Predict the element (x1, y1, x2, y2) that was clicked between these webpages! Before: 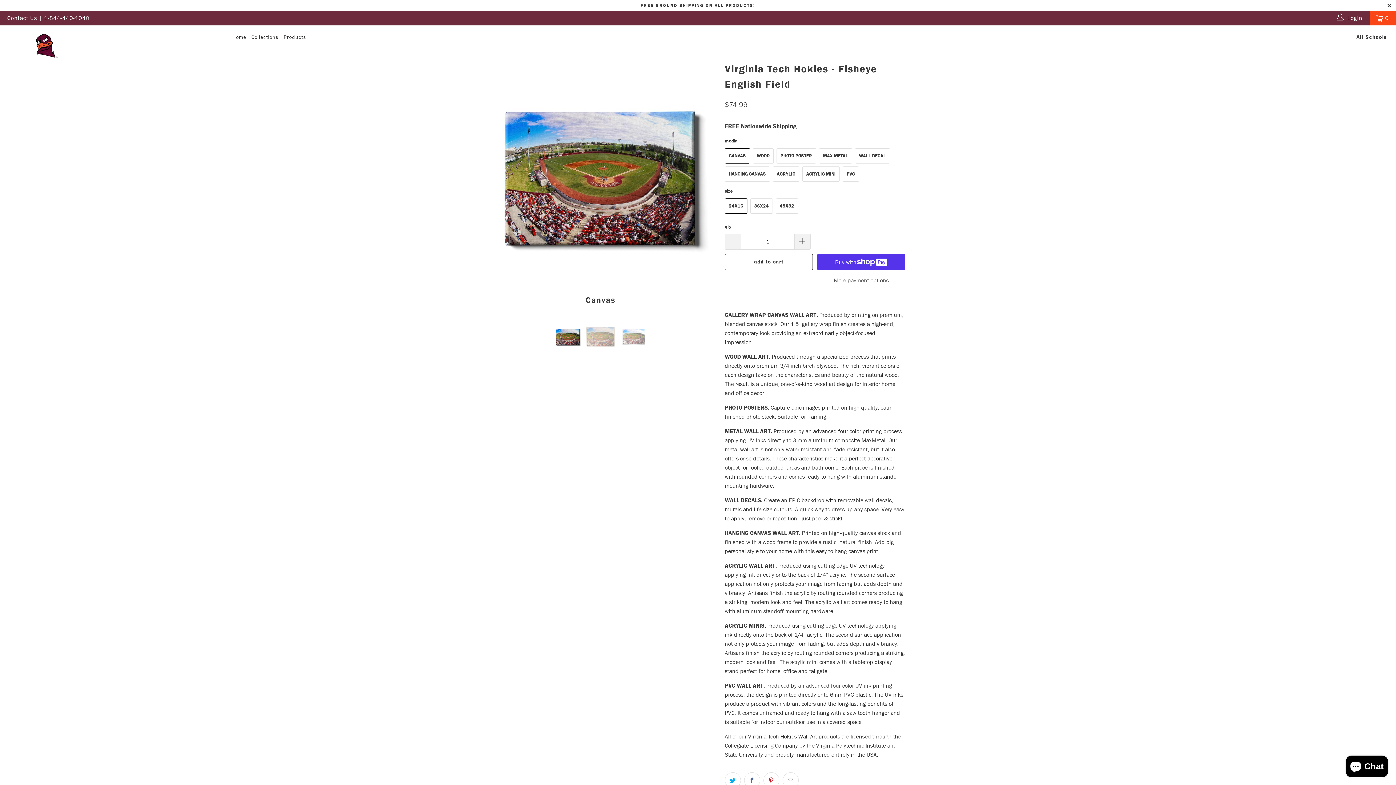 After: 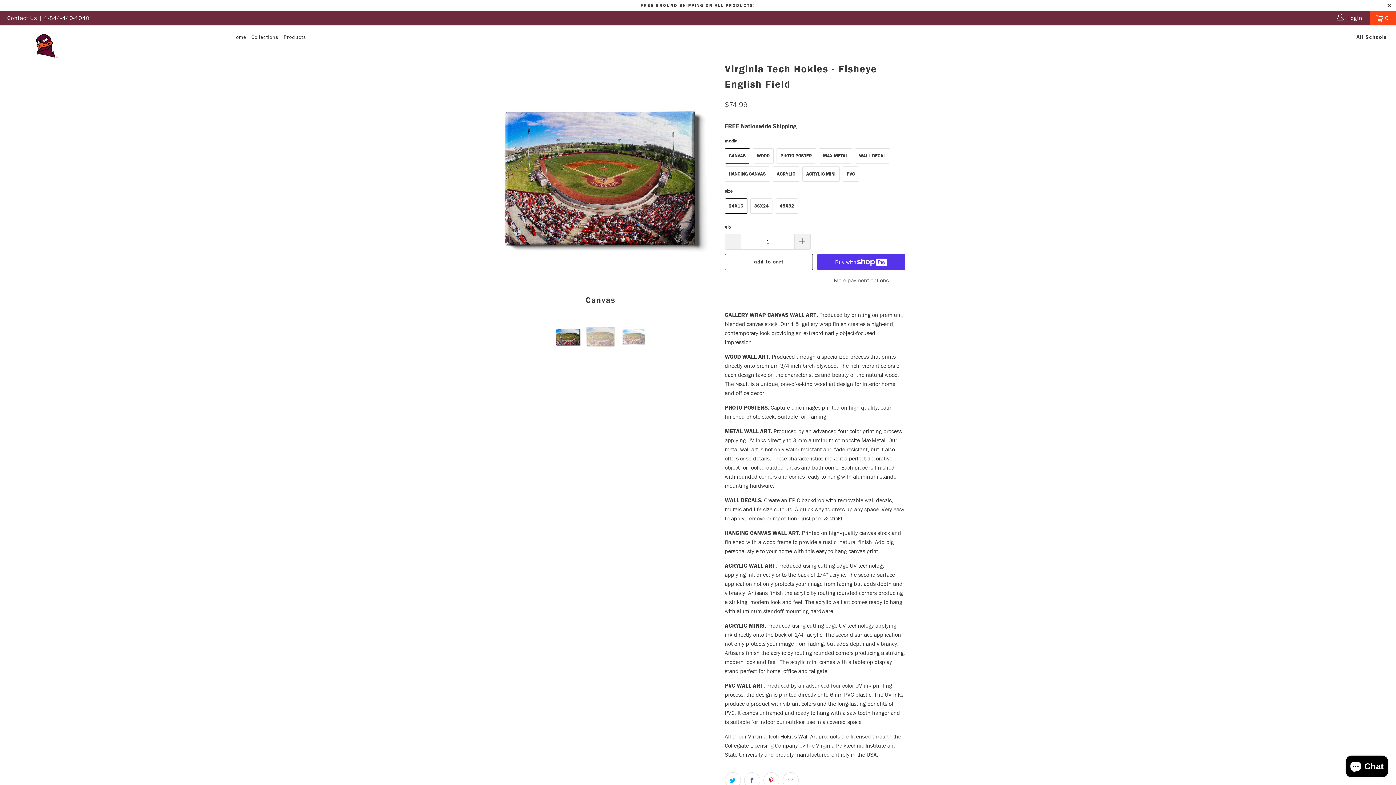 Action: label: Contact Us | 1-844-440-1040 bbox: (7, 10, 89, 25)